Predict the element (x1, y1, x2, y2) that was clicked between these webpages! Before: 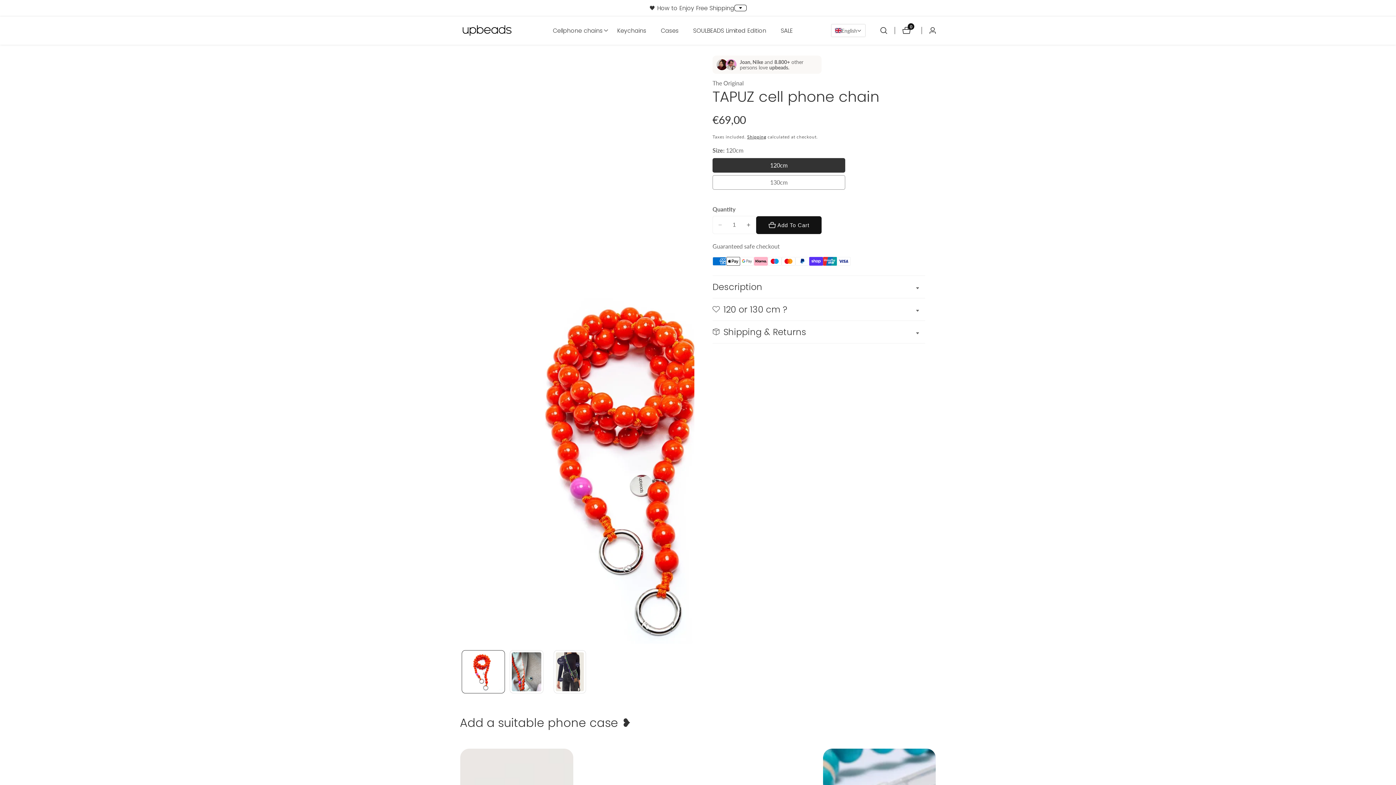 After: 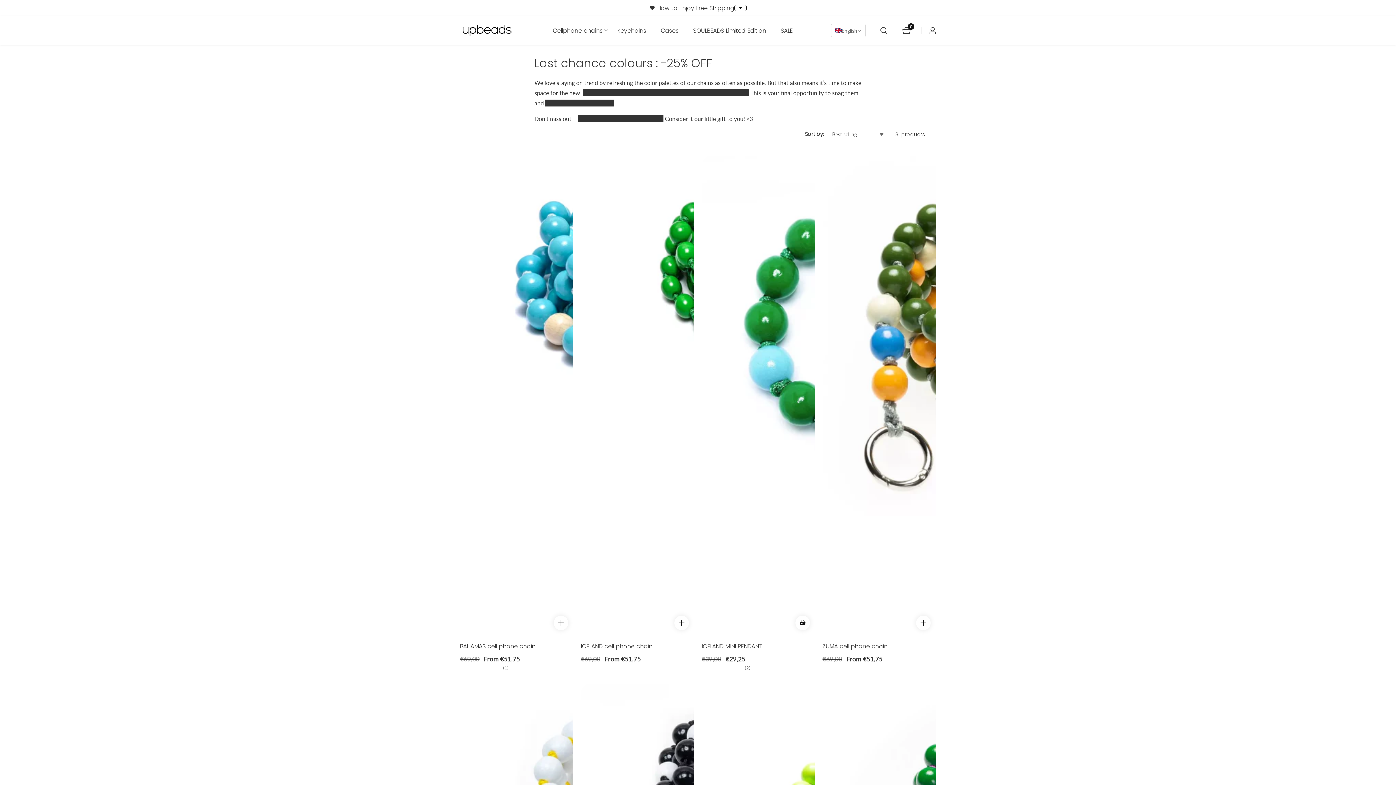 Action: bbox: (780, 16, 792, 44) label: SALE